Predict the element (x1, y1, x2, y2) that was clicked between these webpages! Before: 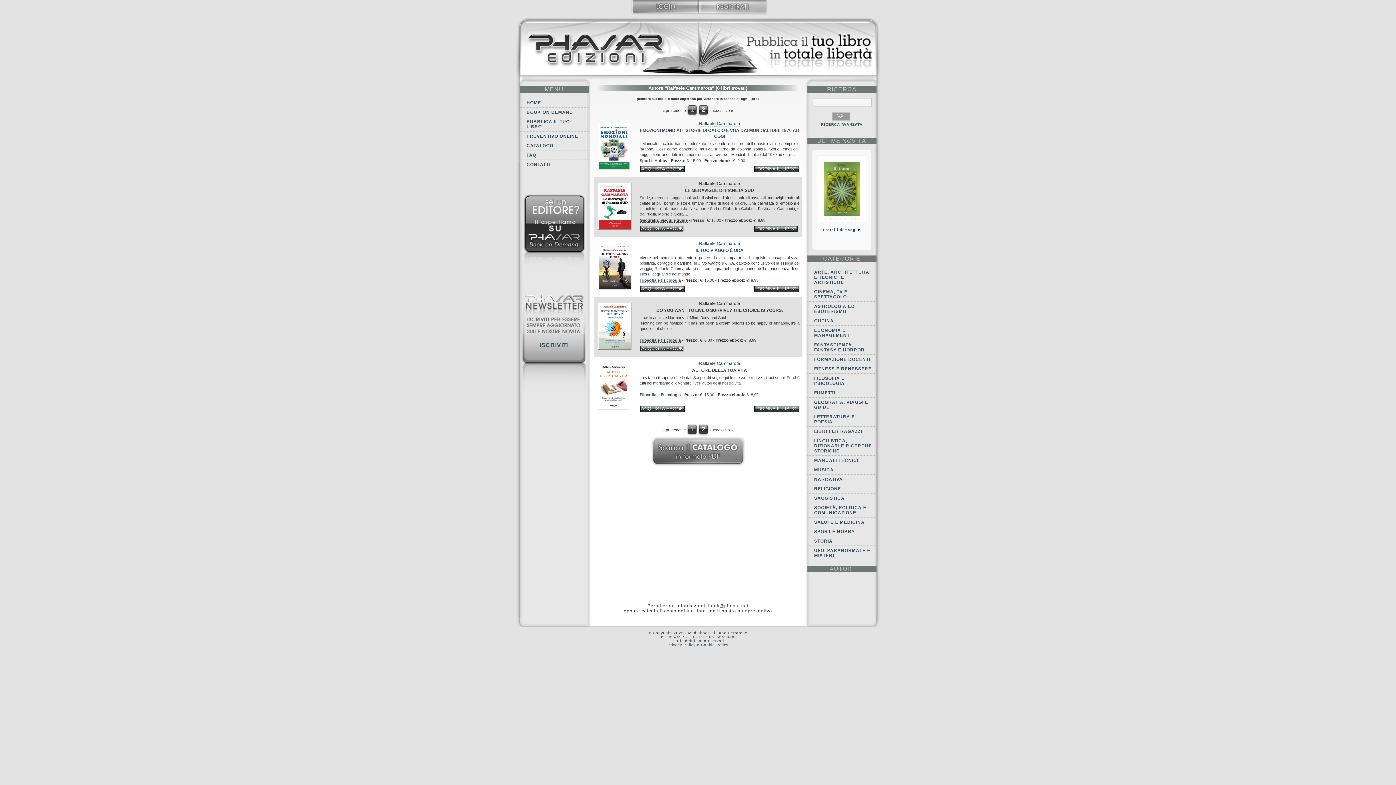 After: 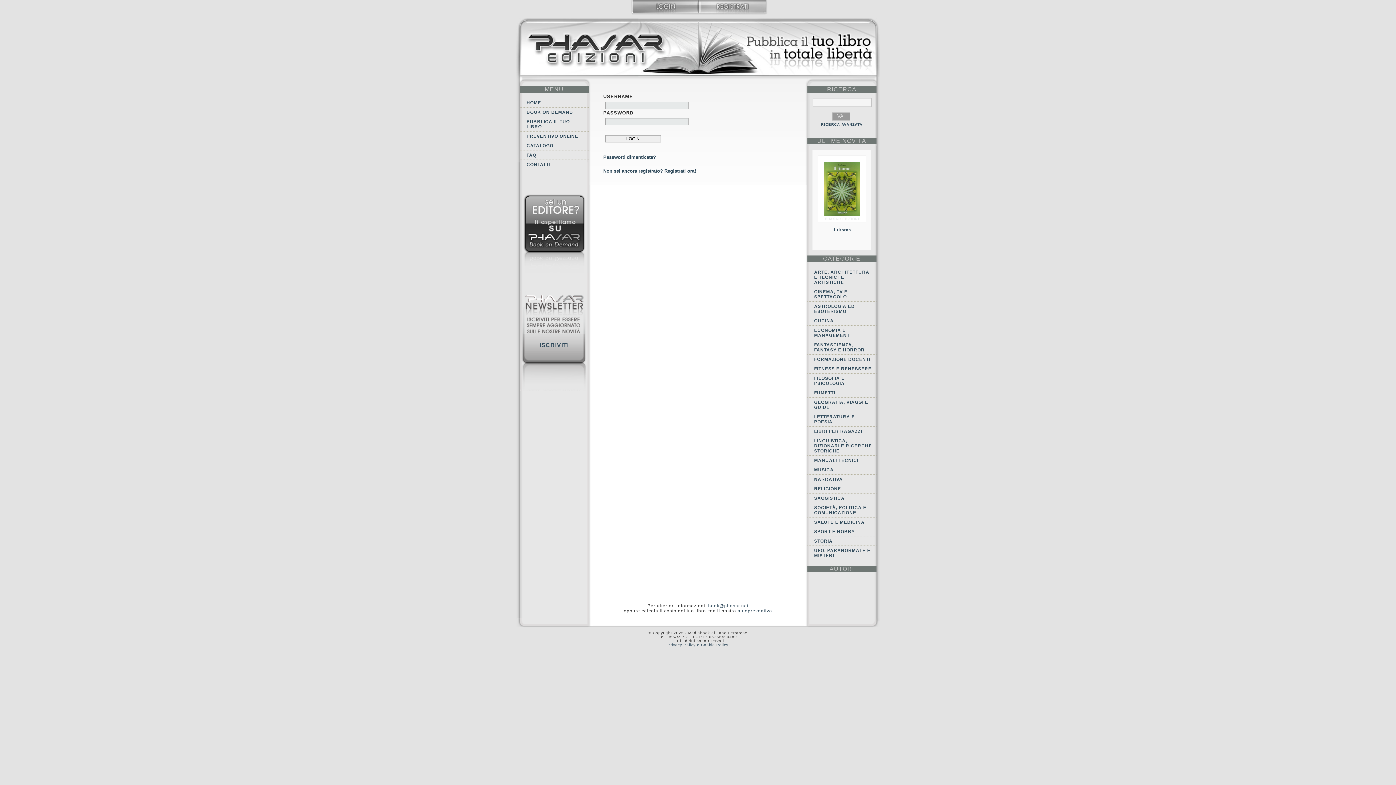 Action: bbox: (754, 286, 799, 295) label: ORDINA IL LIBRO